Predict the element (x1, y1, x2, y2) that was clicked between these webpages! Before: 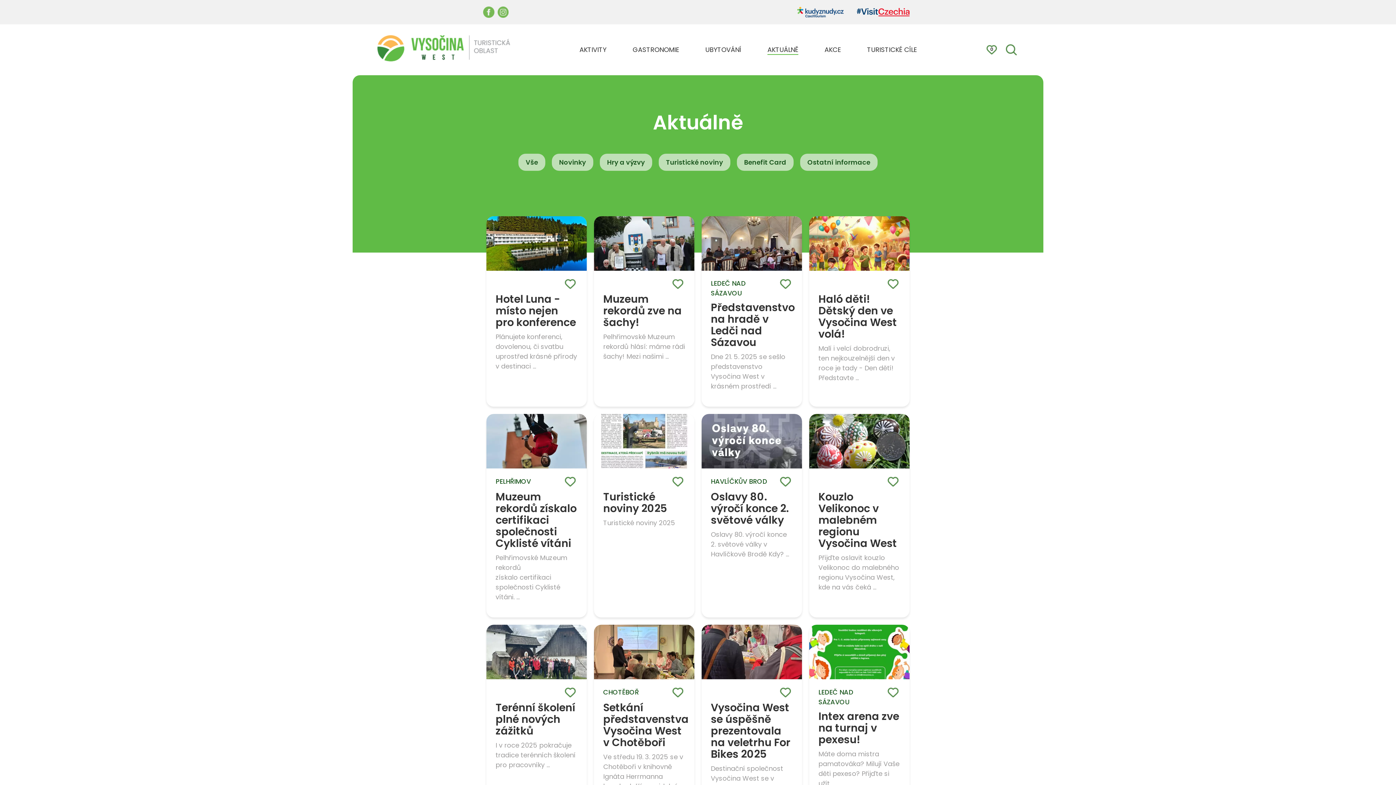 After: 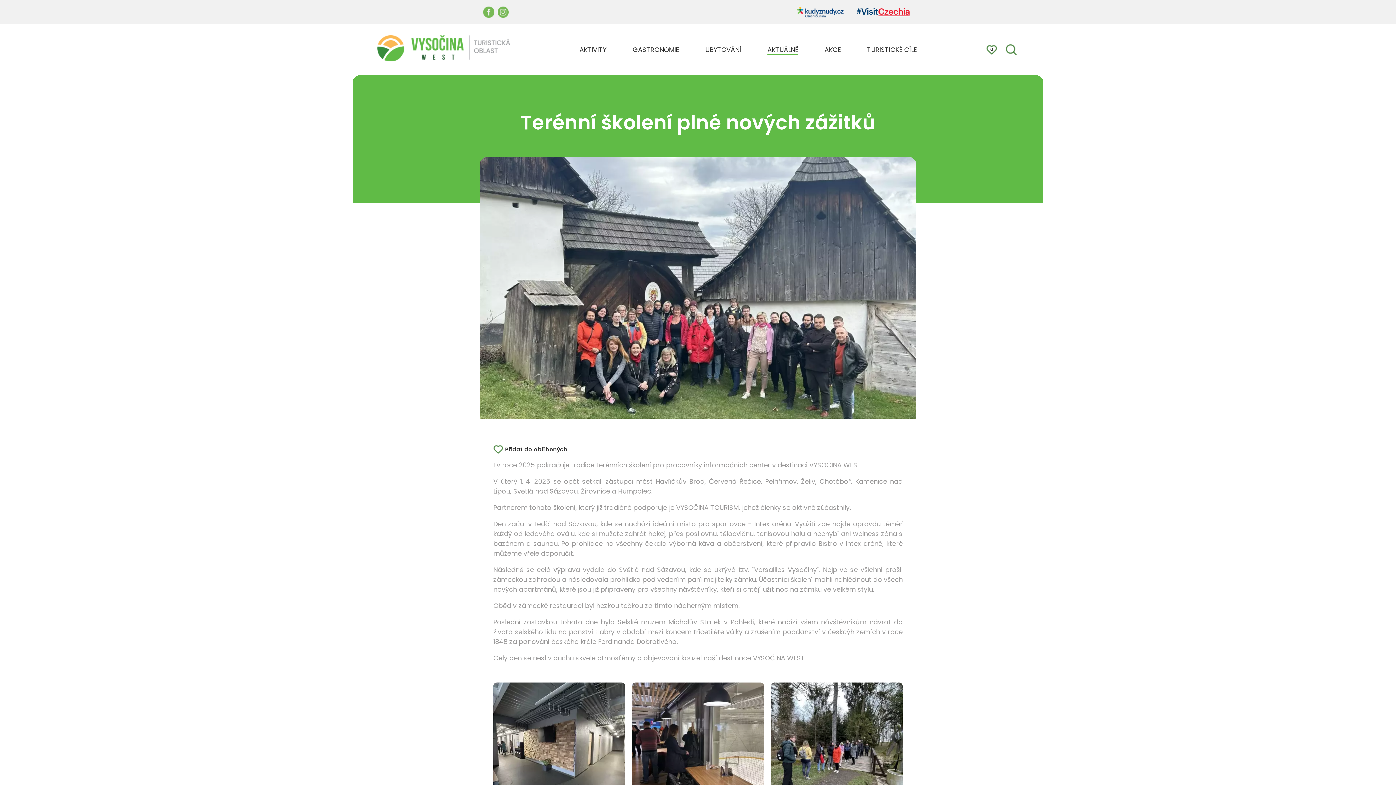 Action: label: Terénní školení plné nových zážitků bbox: (495, 702, 577, 737)